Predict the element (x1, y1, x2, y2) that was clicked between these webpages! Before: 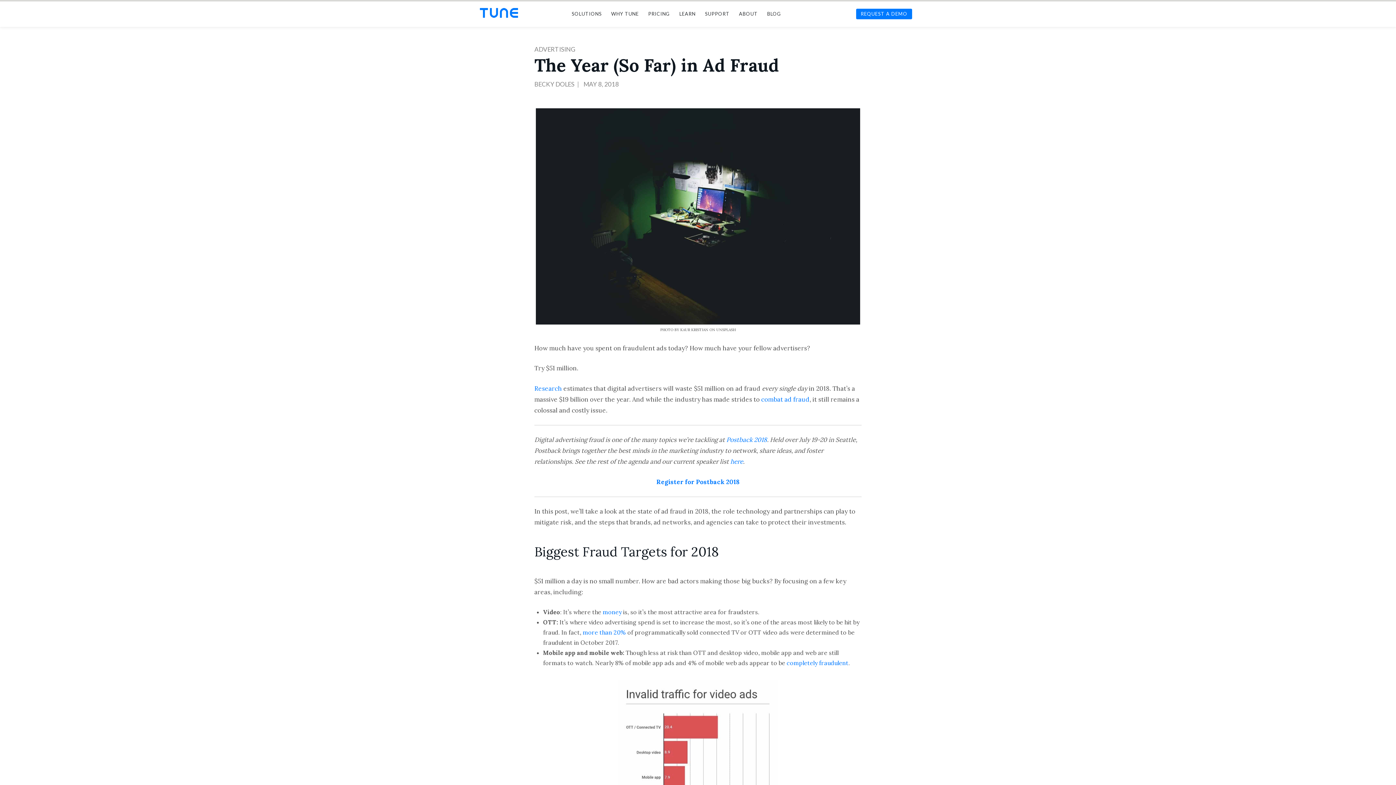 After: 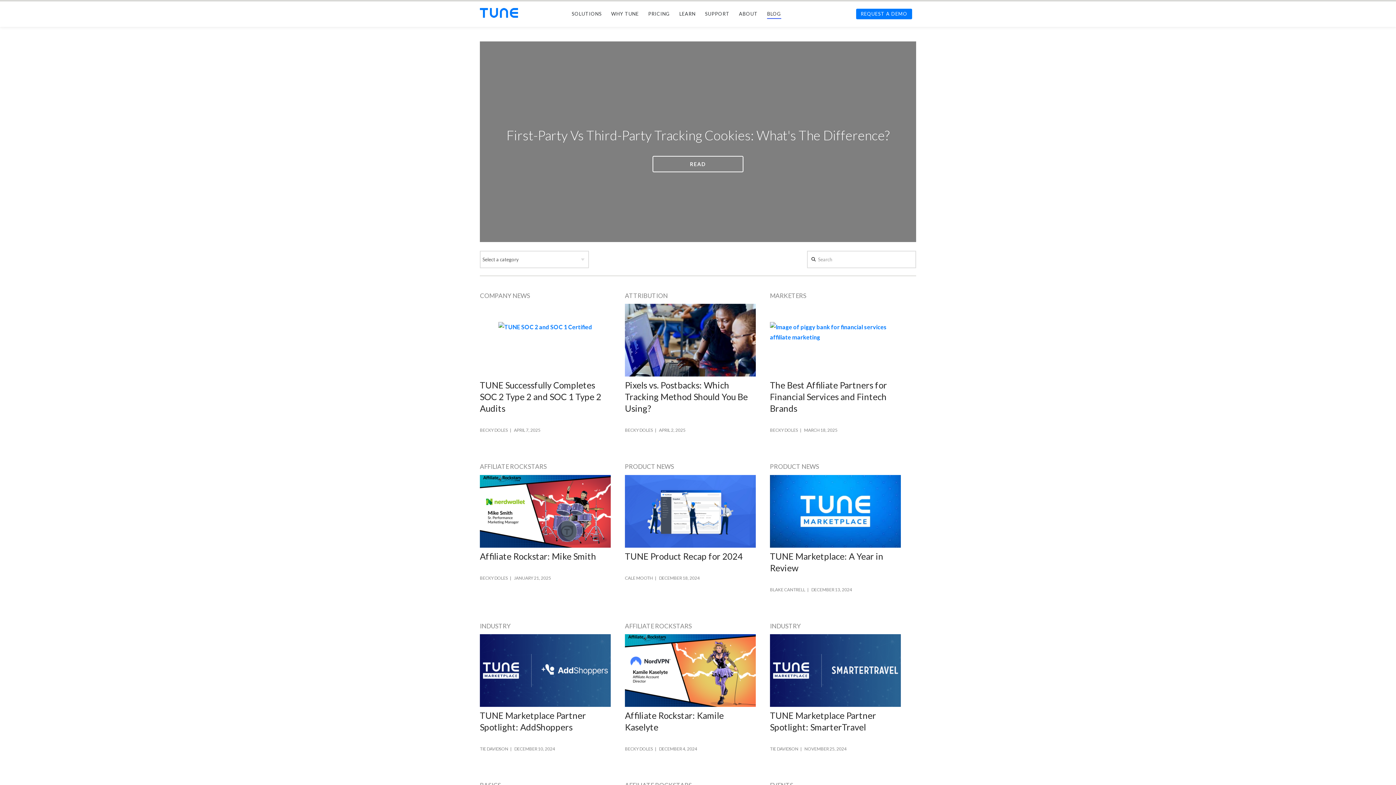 Action: label: BLOG bbox: (762, 1, 785, 26)